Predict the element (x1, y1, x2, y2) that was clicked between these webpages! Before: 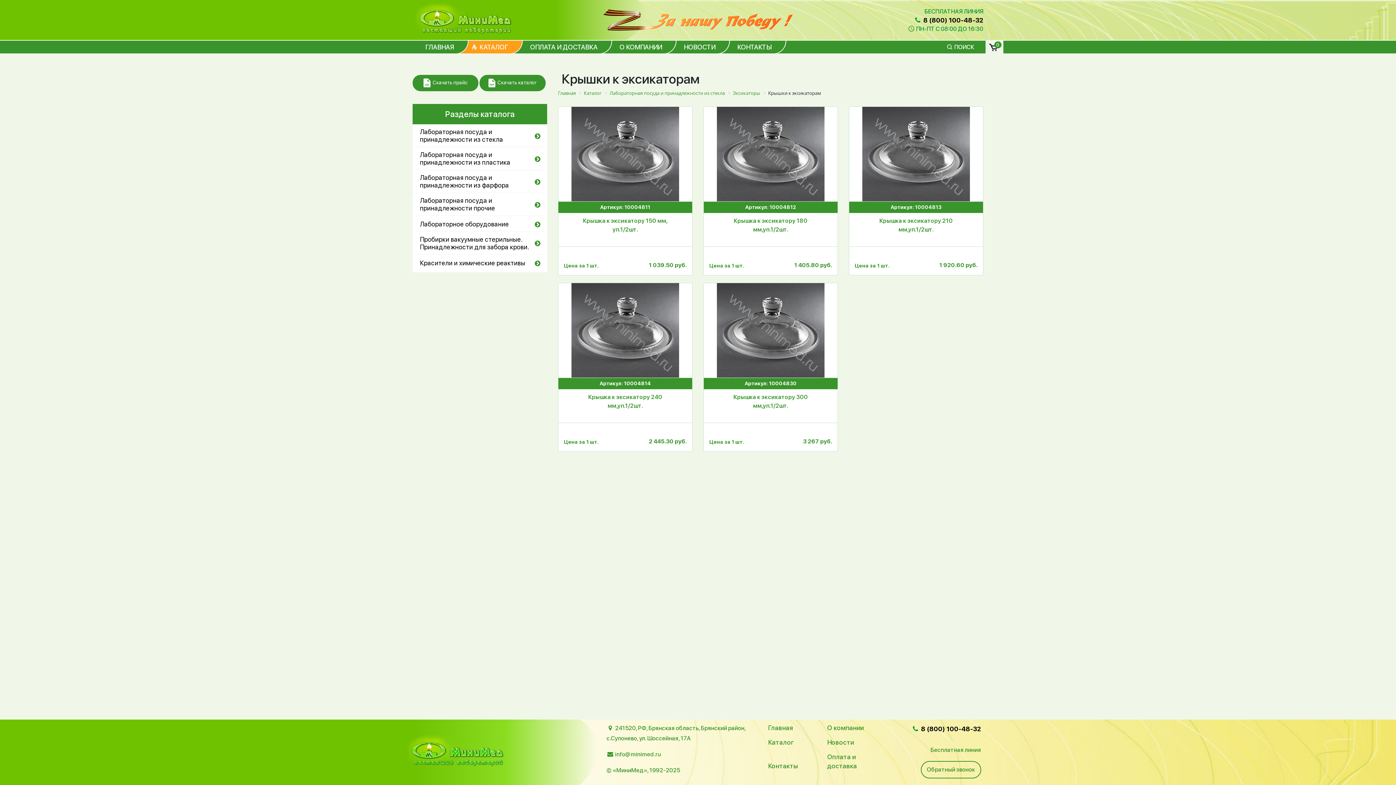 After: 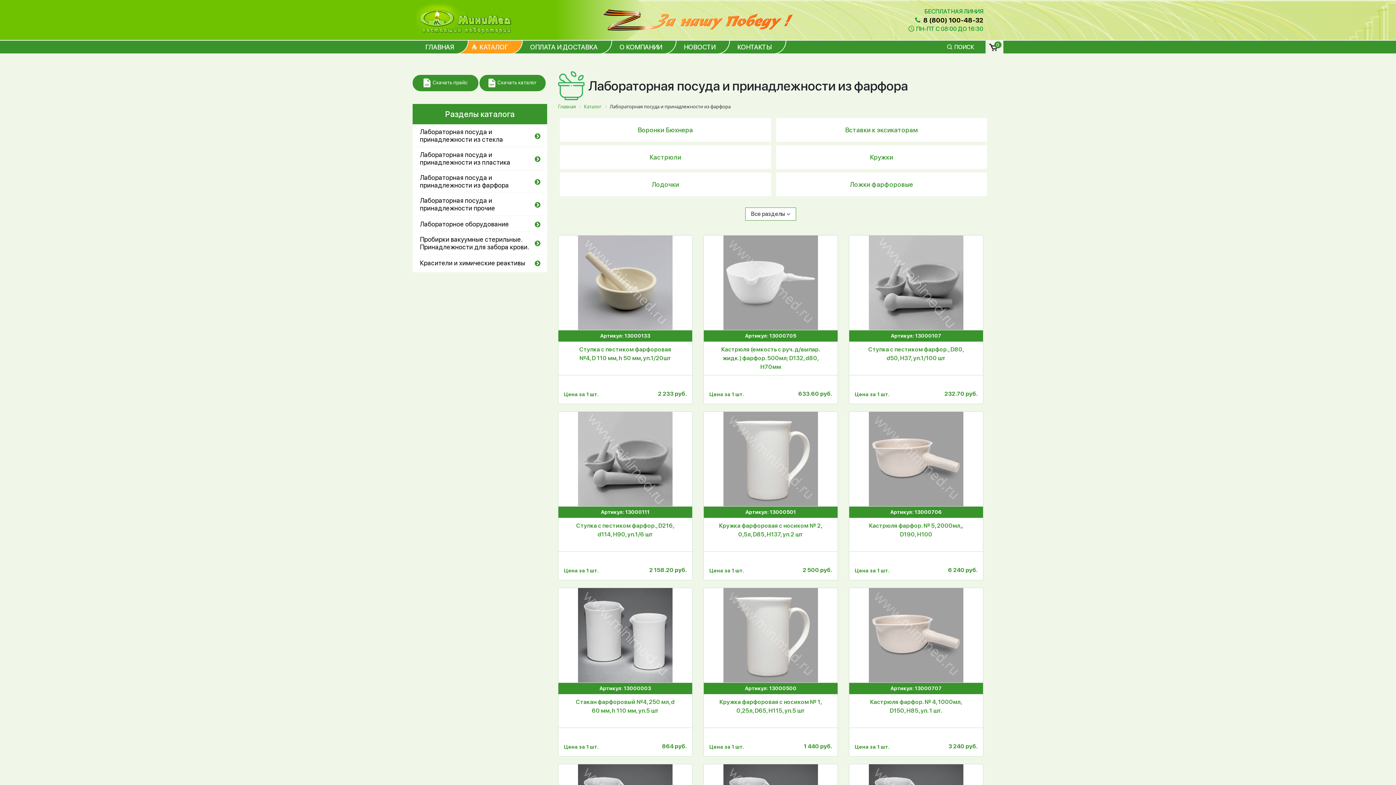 Action: bbox: (420, 173, 533, 189) label: Лабораторная посуда и принадлежности из фарфора